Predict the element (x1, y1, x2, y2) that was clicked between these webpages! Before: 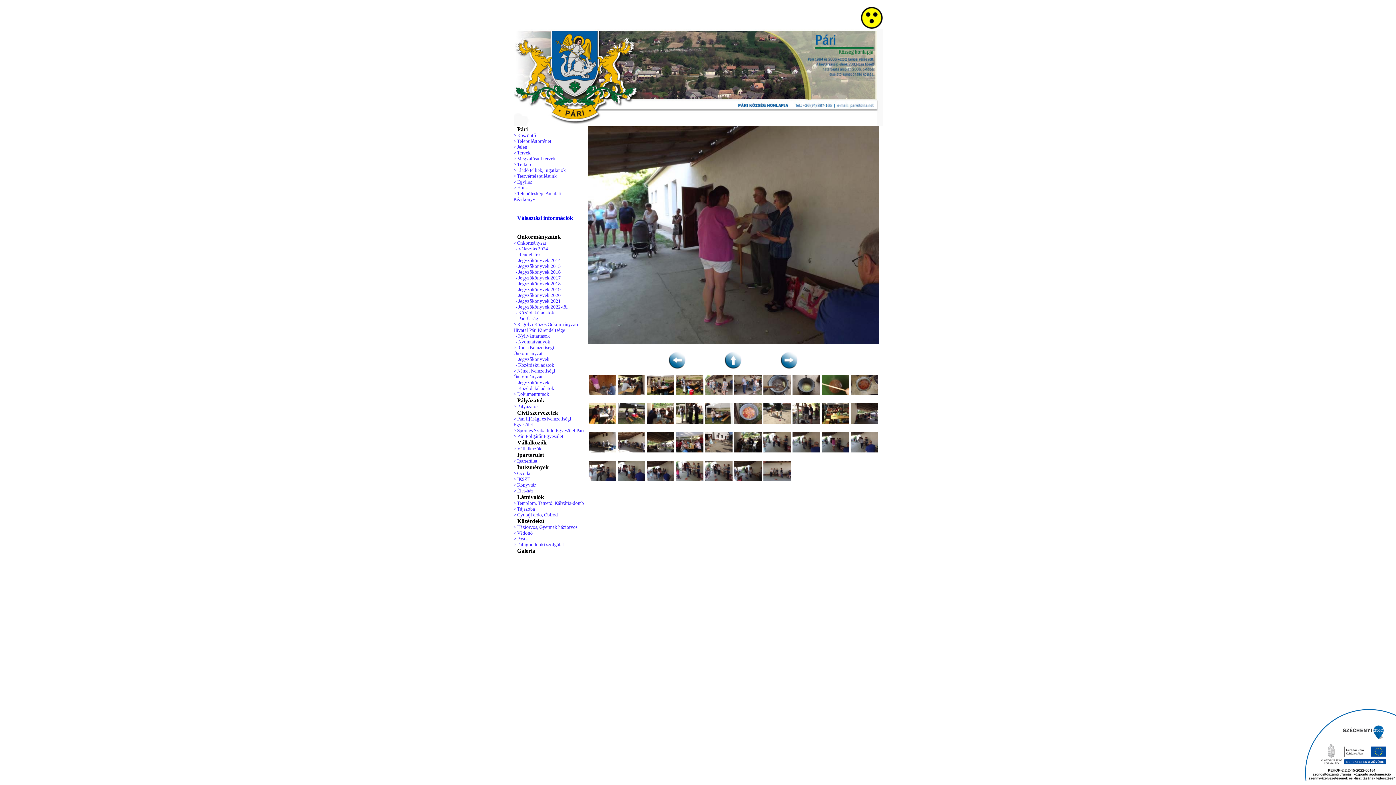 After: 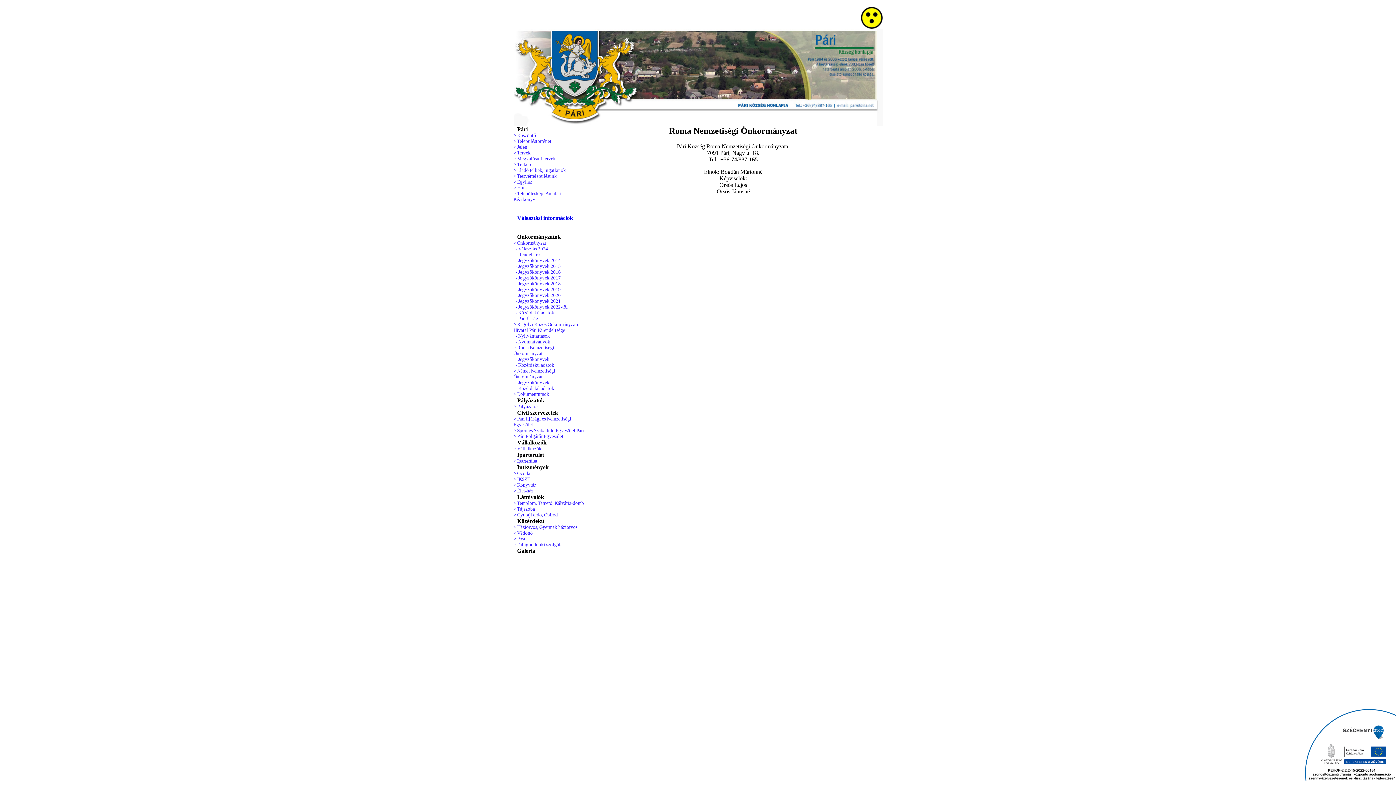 Action: label: > Roma Nemzetiségi Önkormányzat bbox: (513, 345, 554, 356)